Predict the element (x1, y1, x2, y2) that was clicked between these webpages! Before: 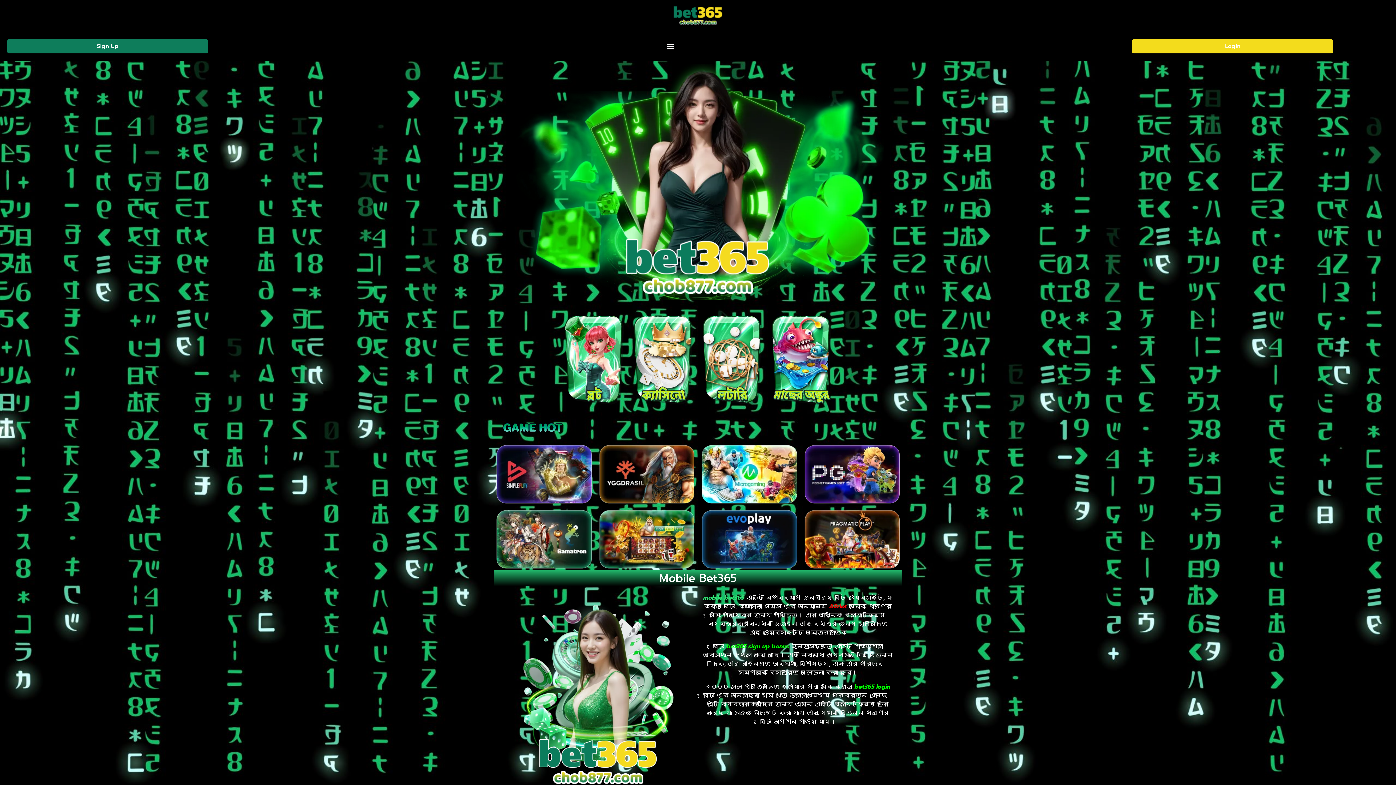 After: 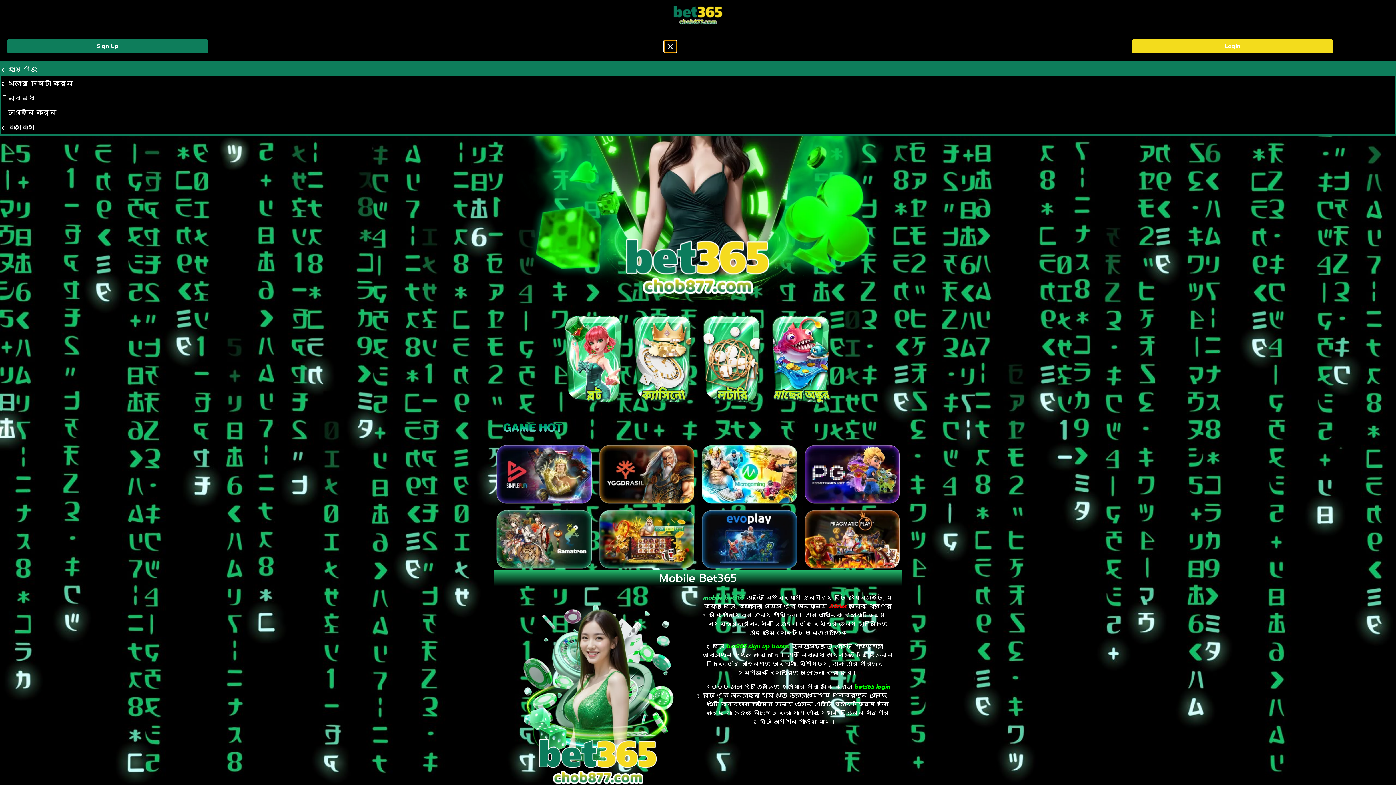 Action: bbox: (664, 40, 676, 52) label: Menu Toggle